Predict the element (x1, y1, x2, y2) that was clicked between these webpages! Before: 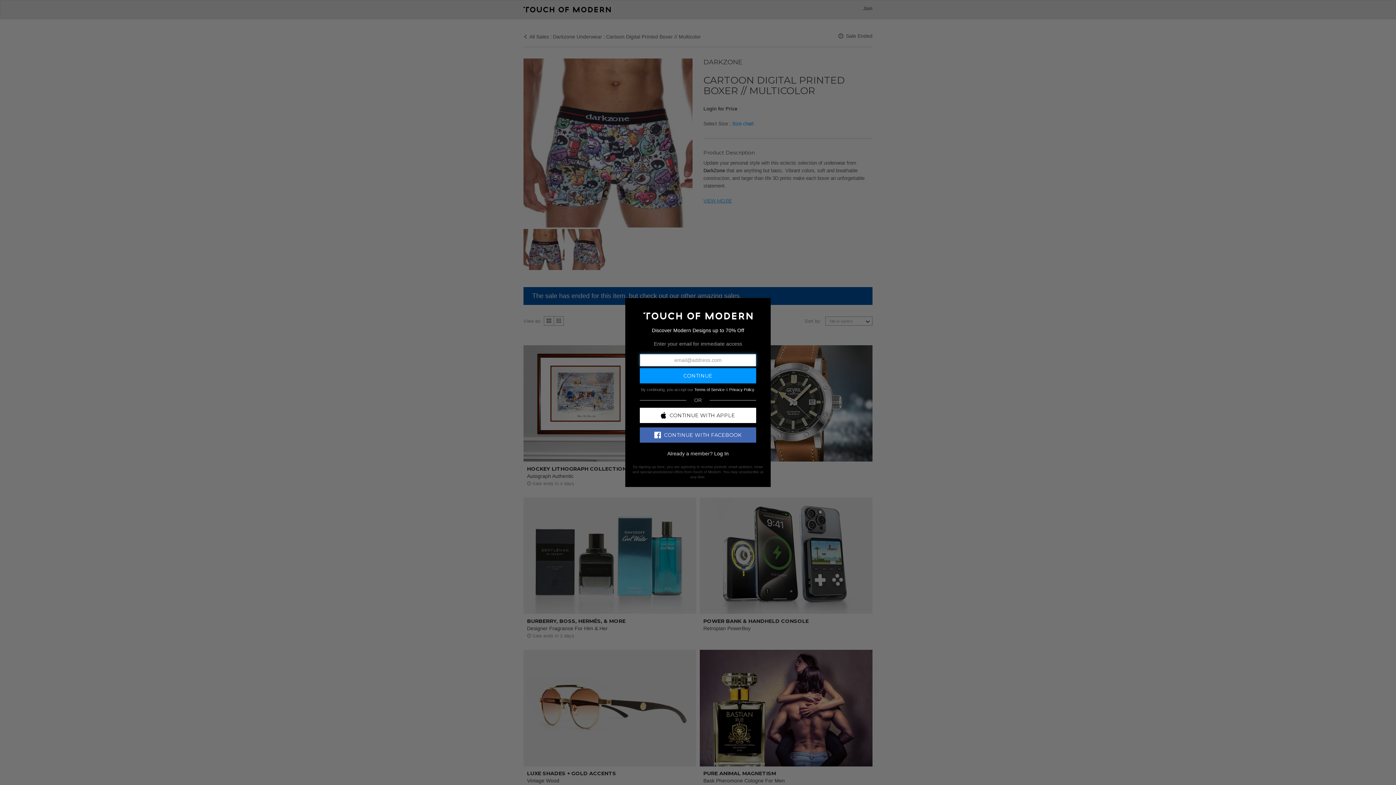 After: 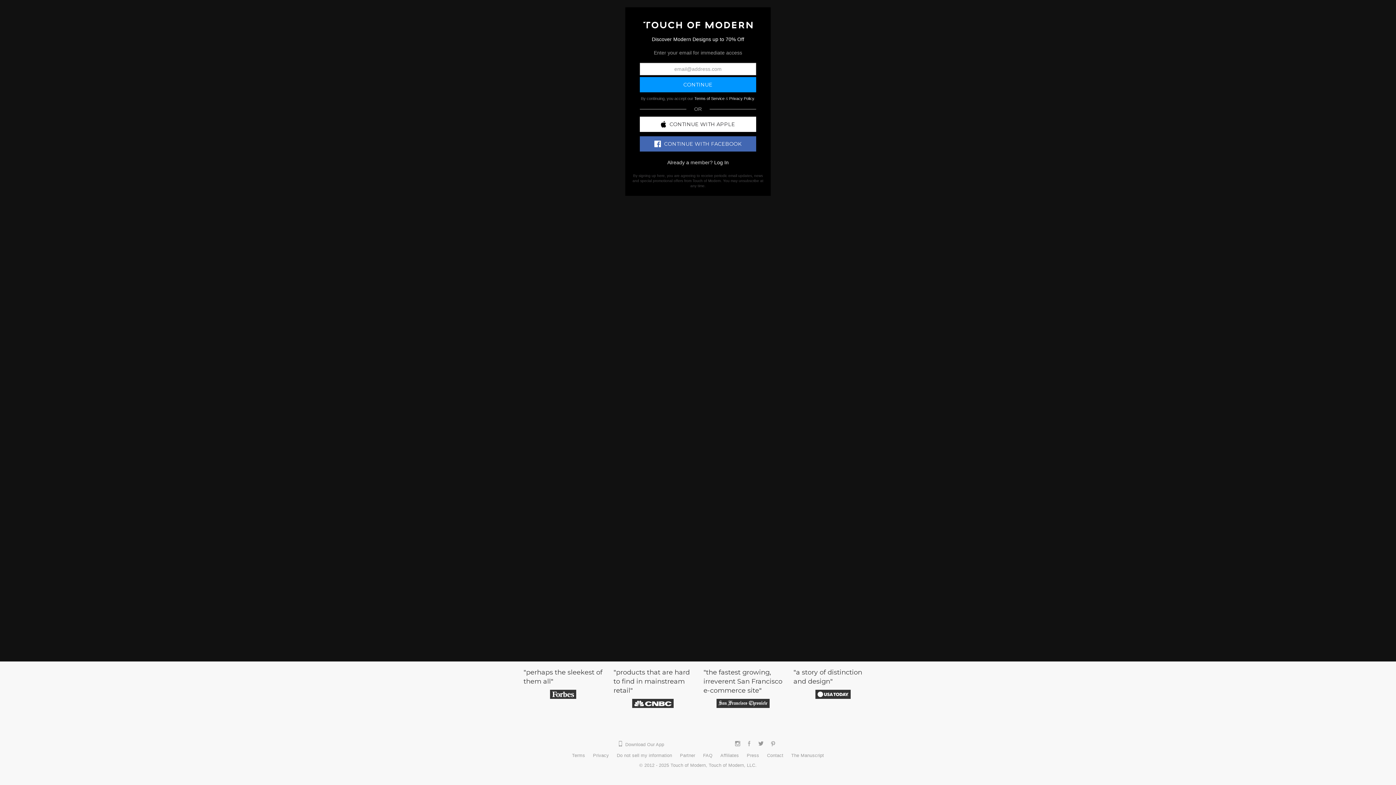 Action: bbox: (643, 312, 752, 318)